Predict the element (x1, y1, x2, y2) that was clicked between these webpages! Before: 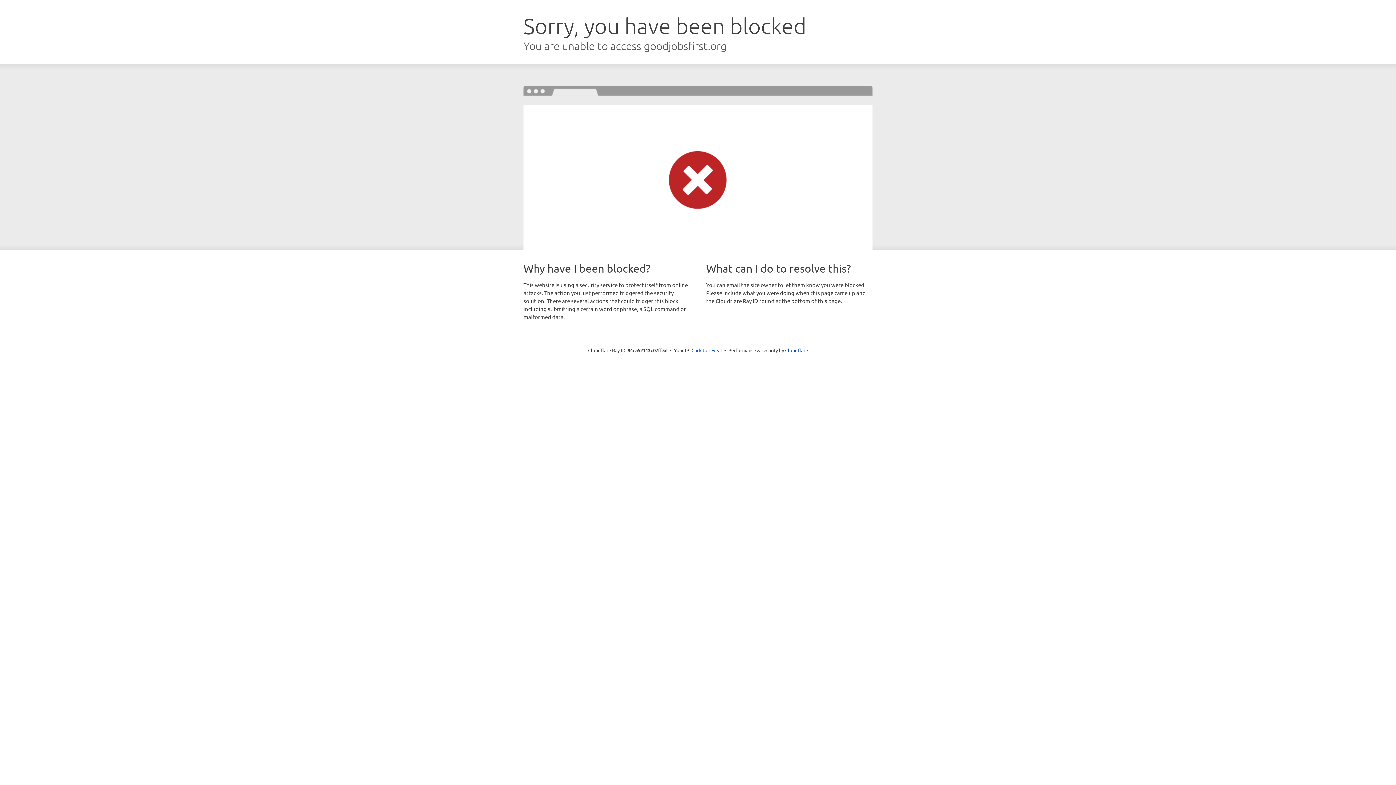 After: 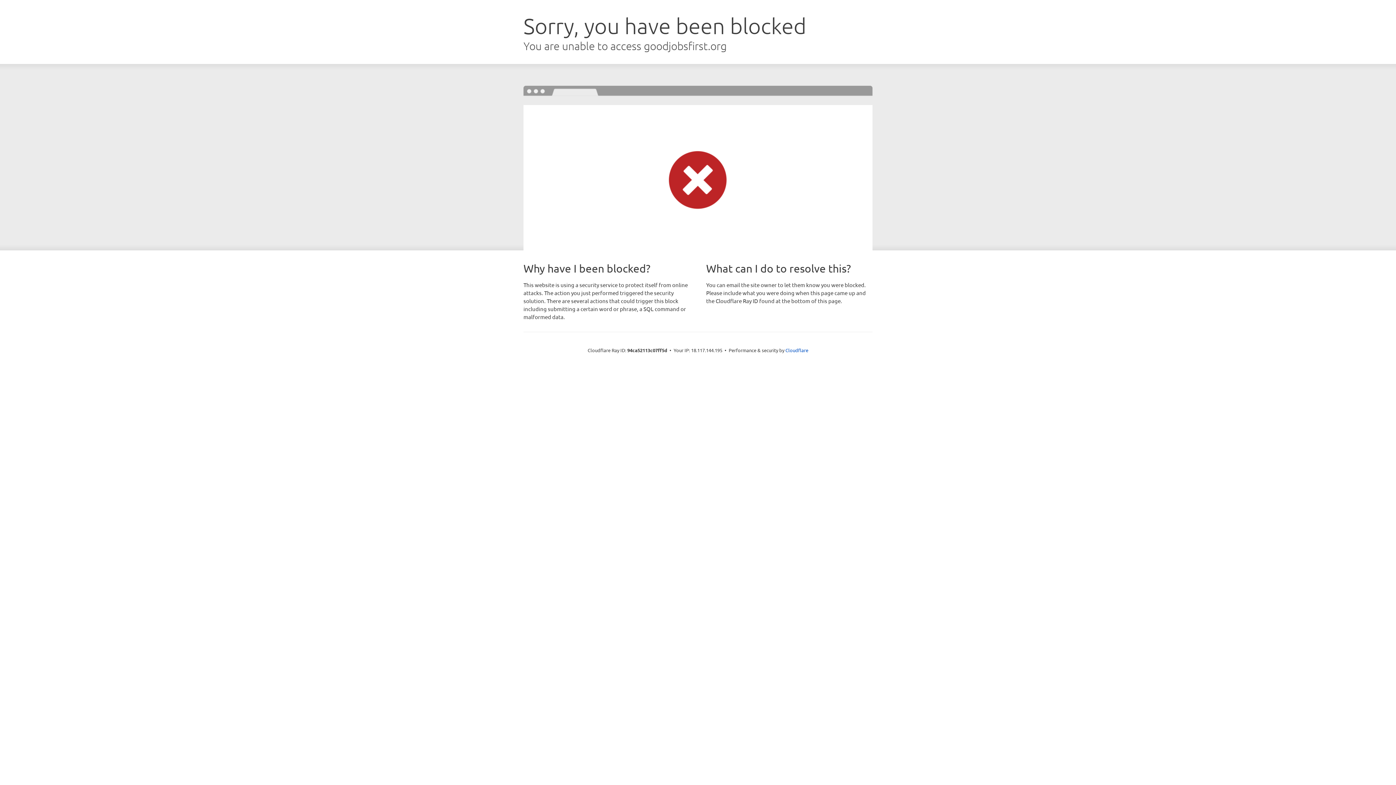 Action: label: Click to reveal bbox: (691, 346, 722, 353)